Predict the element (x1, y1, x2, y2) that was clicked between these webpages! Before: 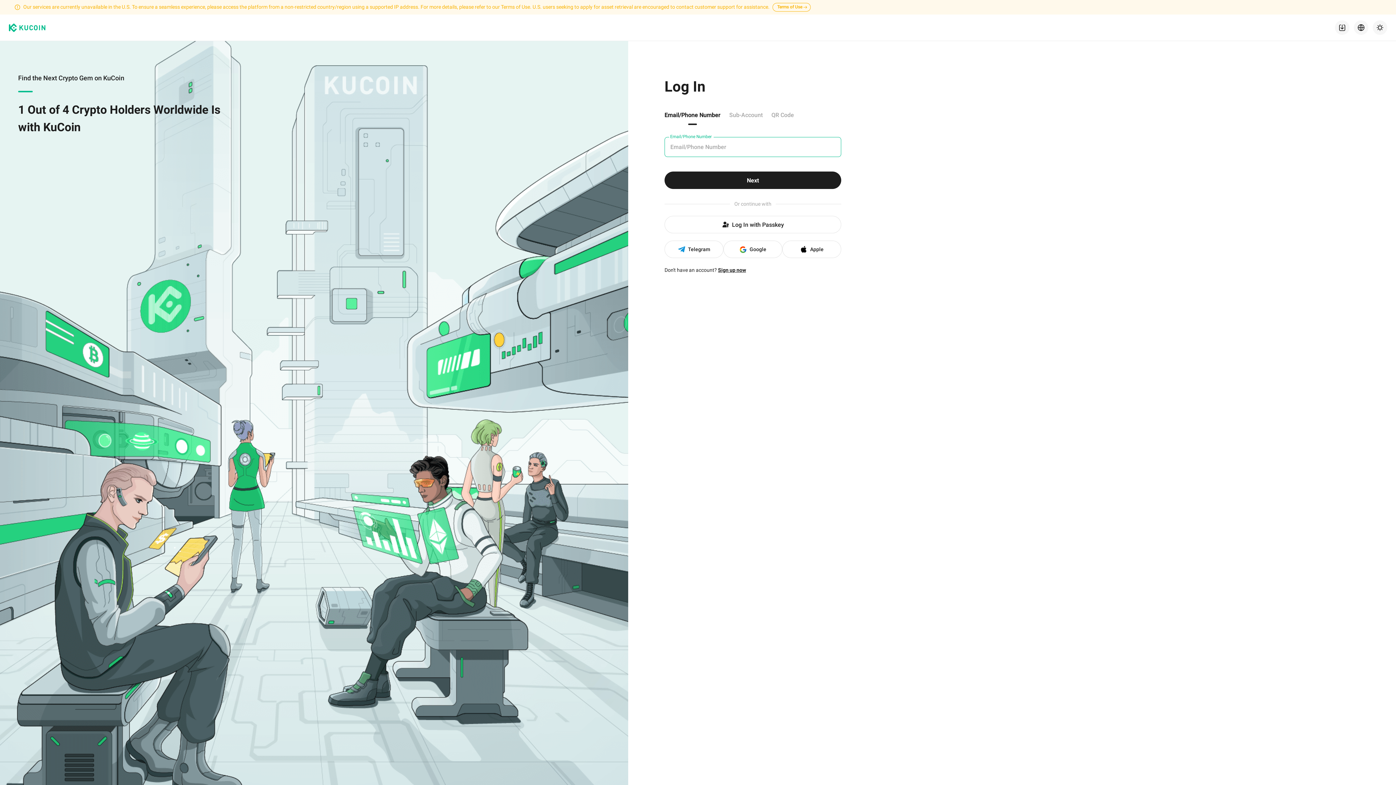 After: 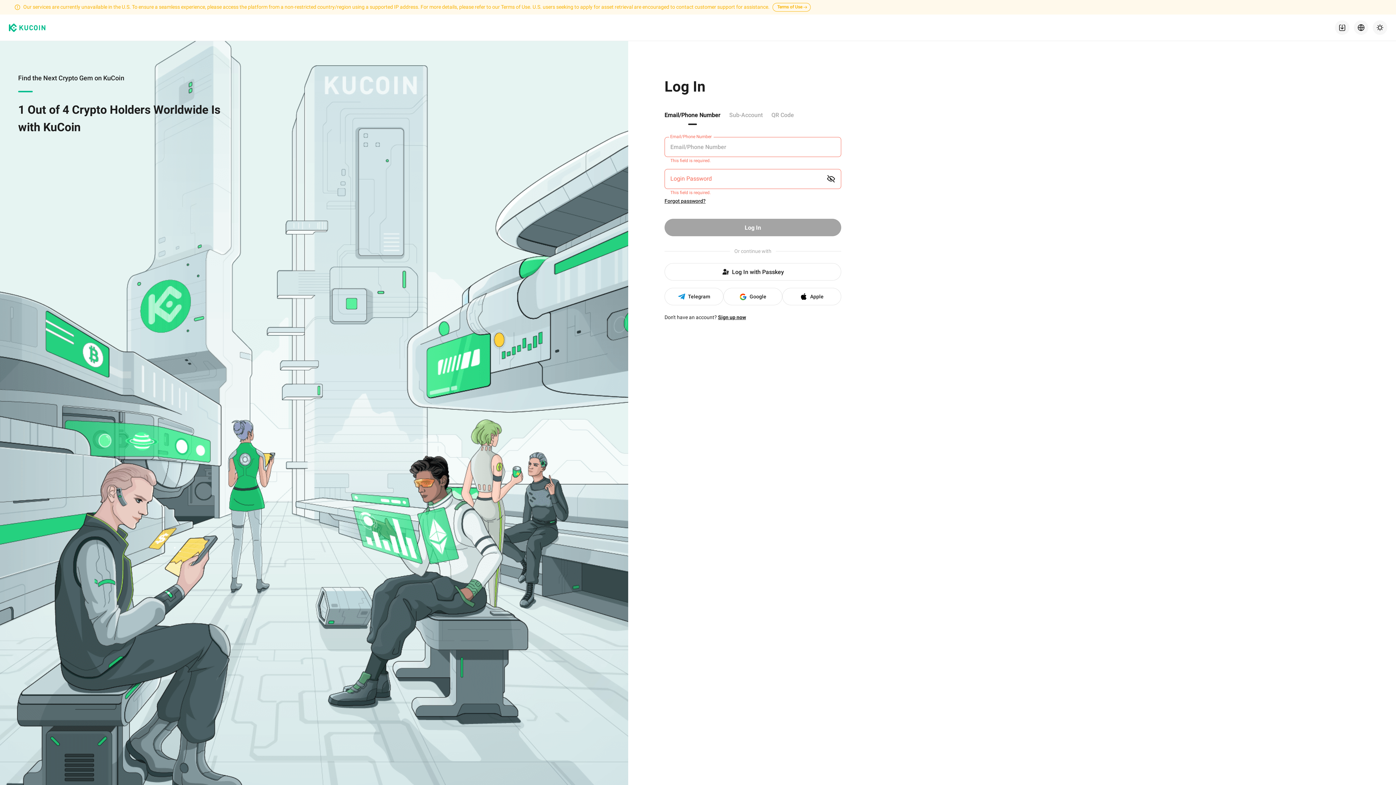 Action: bbox: (664, 171, 841, 189) label: Next